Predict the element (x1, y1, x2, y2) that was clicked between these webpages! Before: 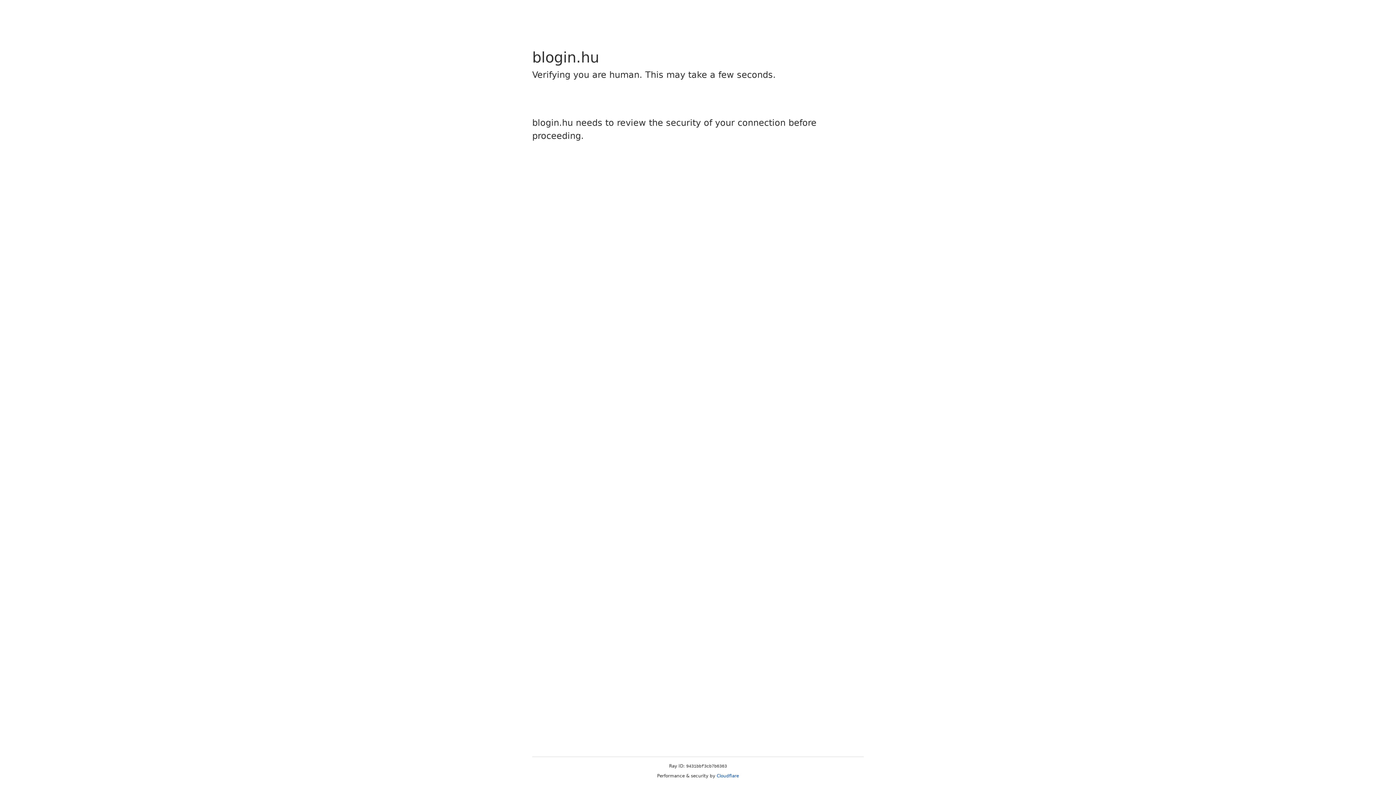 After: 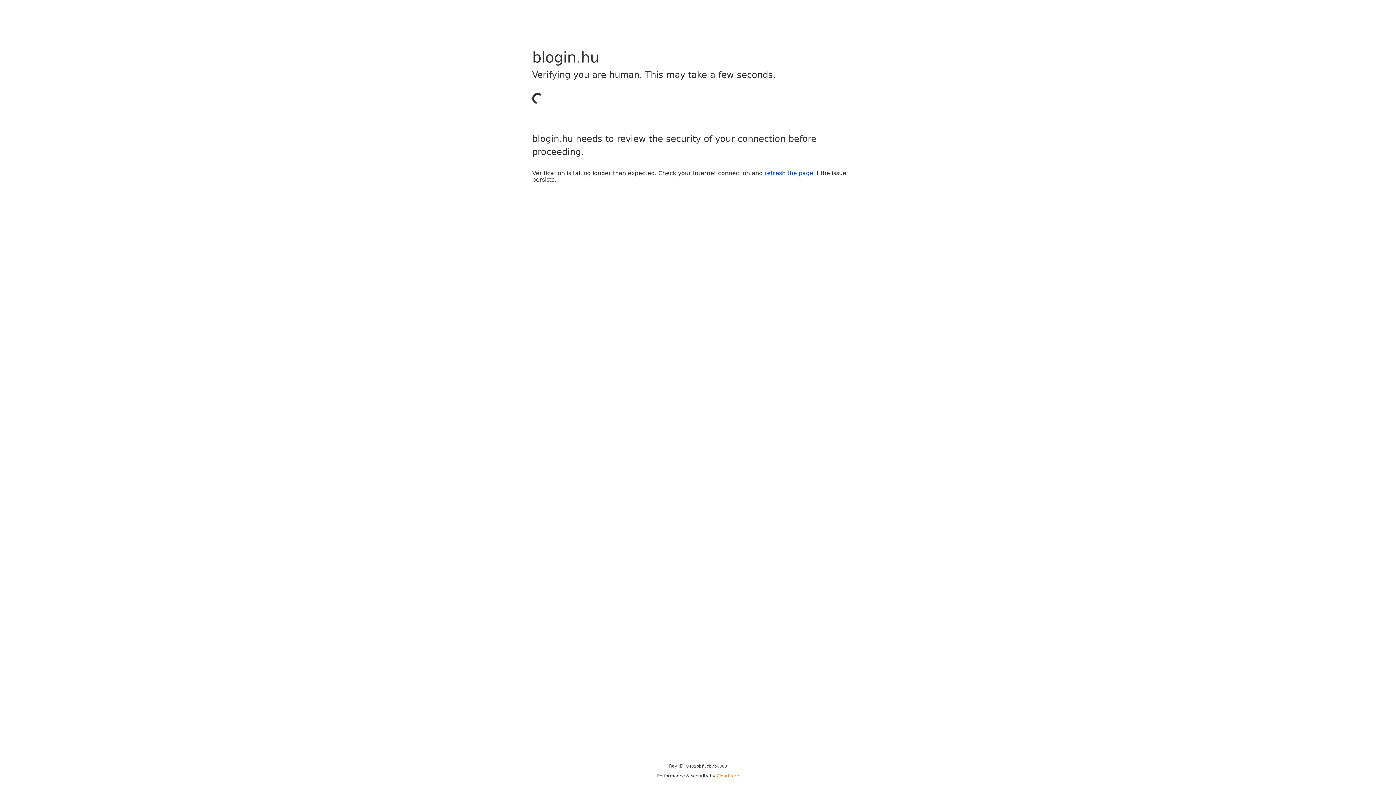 Action: bbox: (716, 773, 739, 778) label: Cloudflare